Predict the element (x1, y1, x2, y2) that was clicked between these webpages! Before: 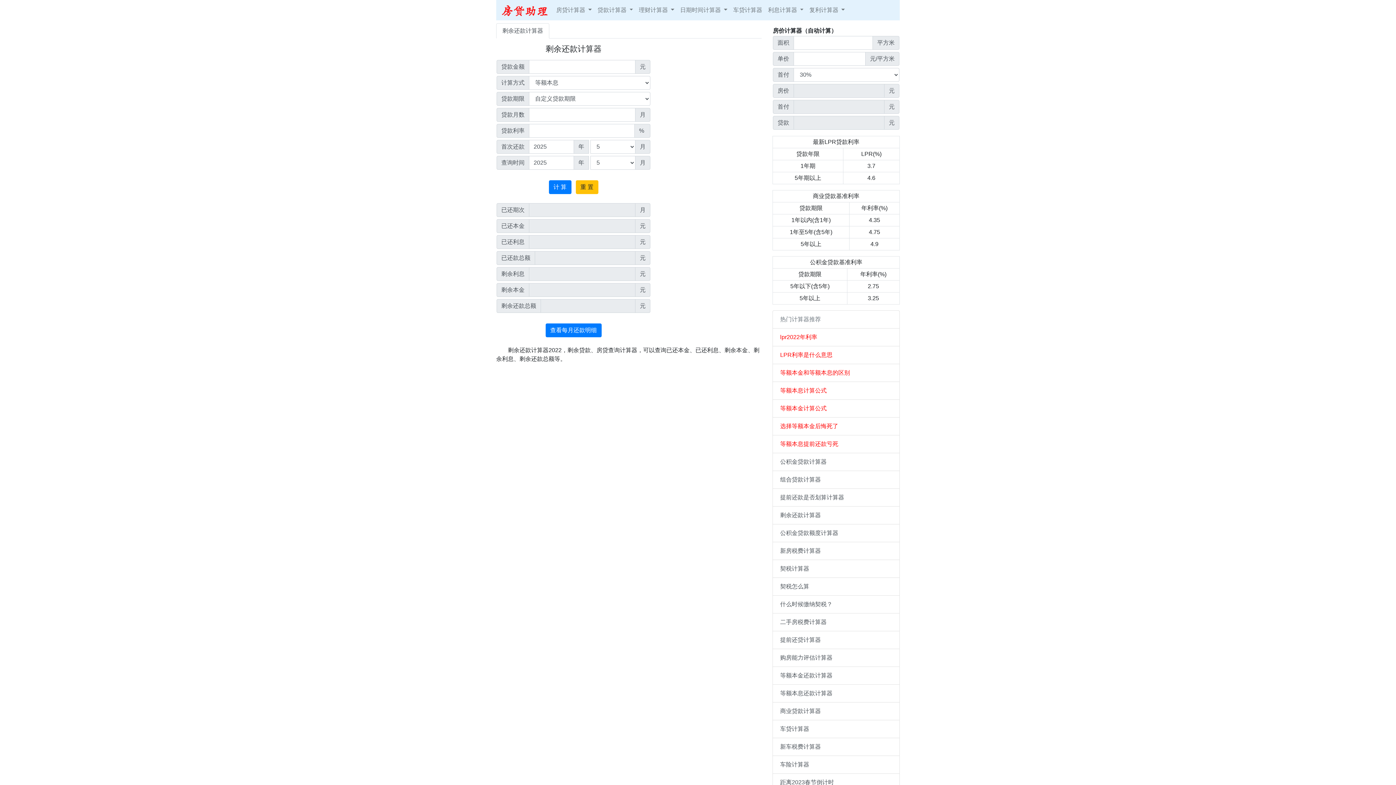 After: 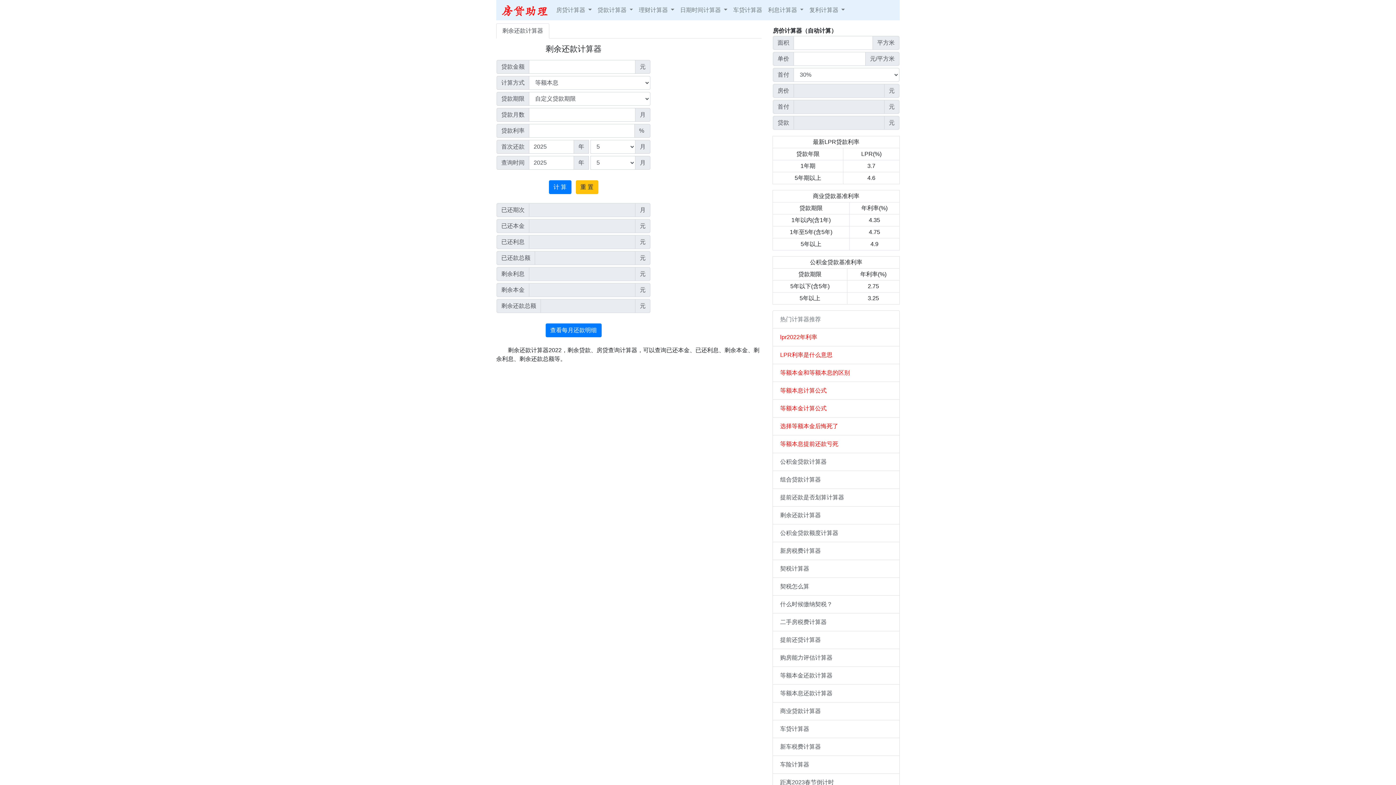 Action: label: 剩余还款计算器 bbox: (496, 23, 549, 38)